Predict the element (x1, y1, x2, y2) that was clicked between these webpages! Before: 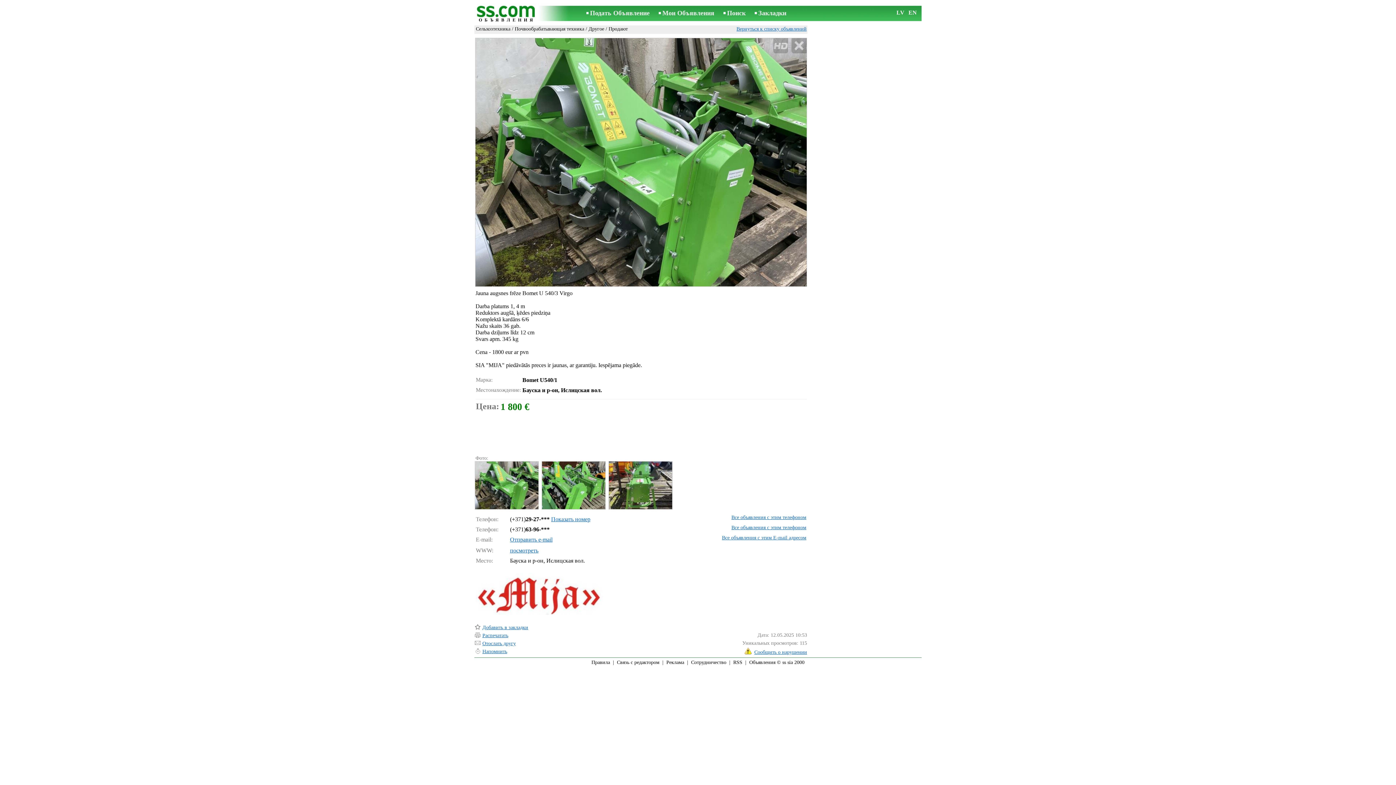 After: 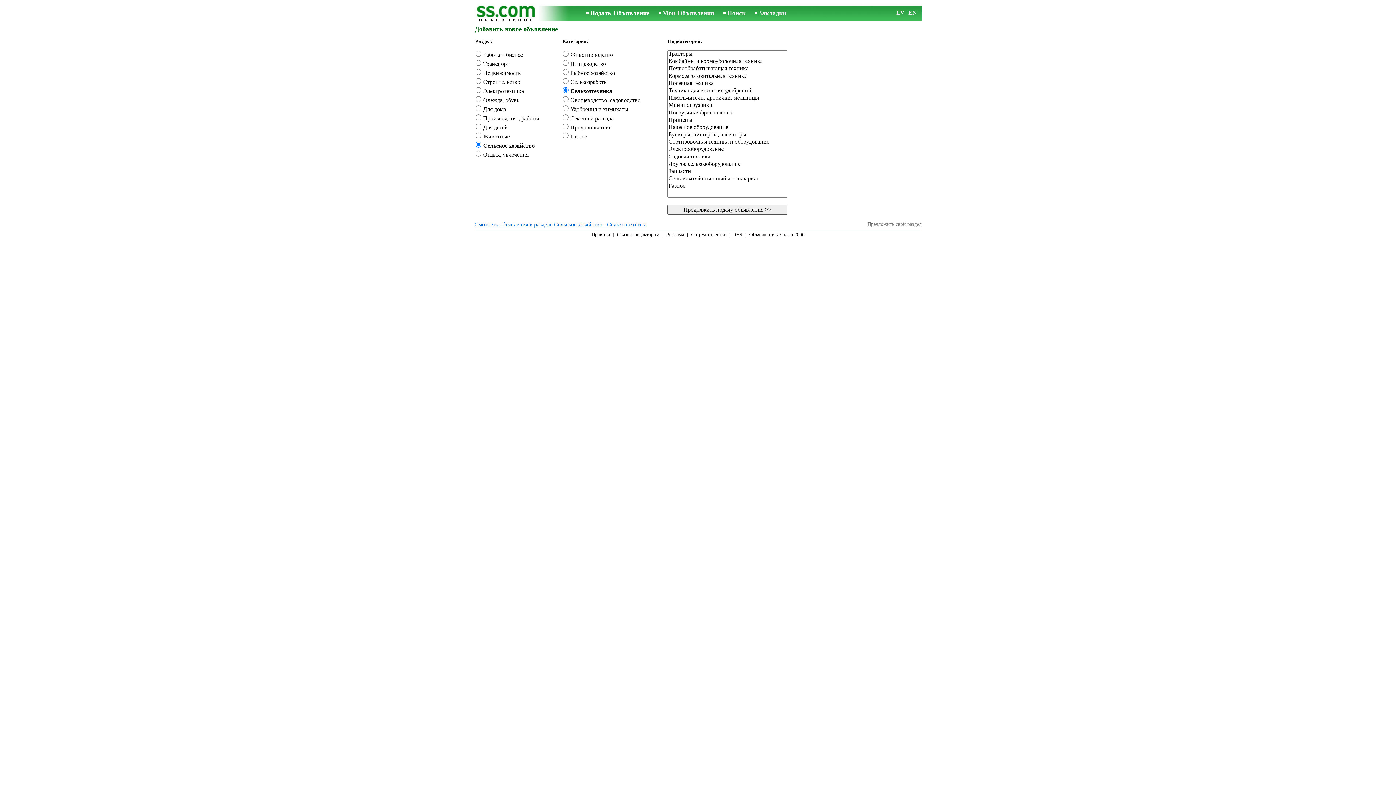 Action: label: Подать Объявление bbox: (590, 9, 649, 16)